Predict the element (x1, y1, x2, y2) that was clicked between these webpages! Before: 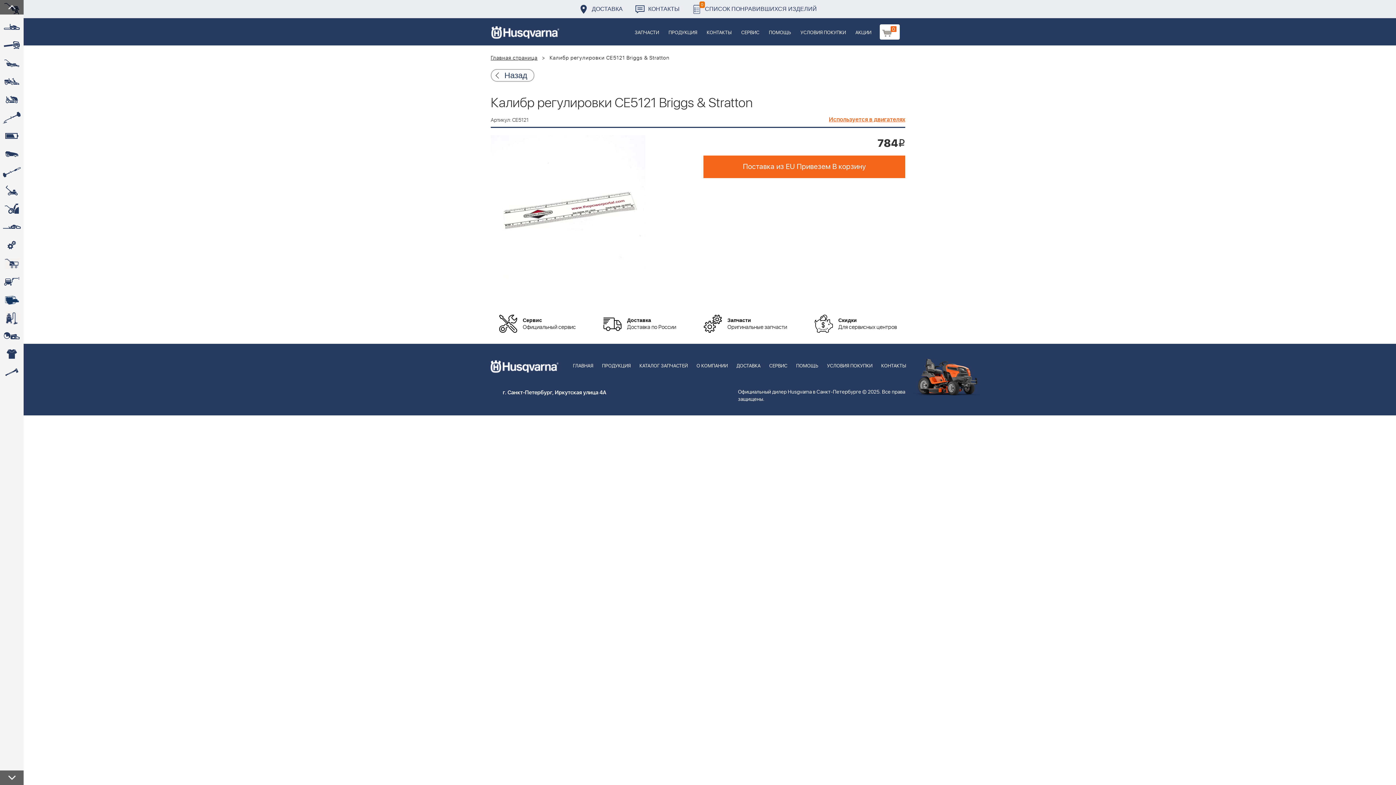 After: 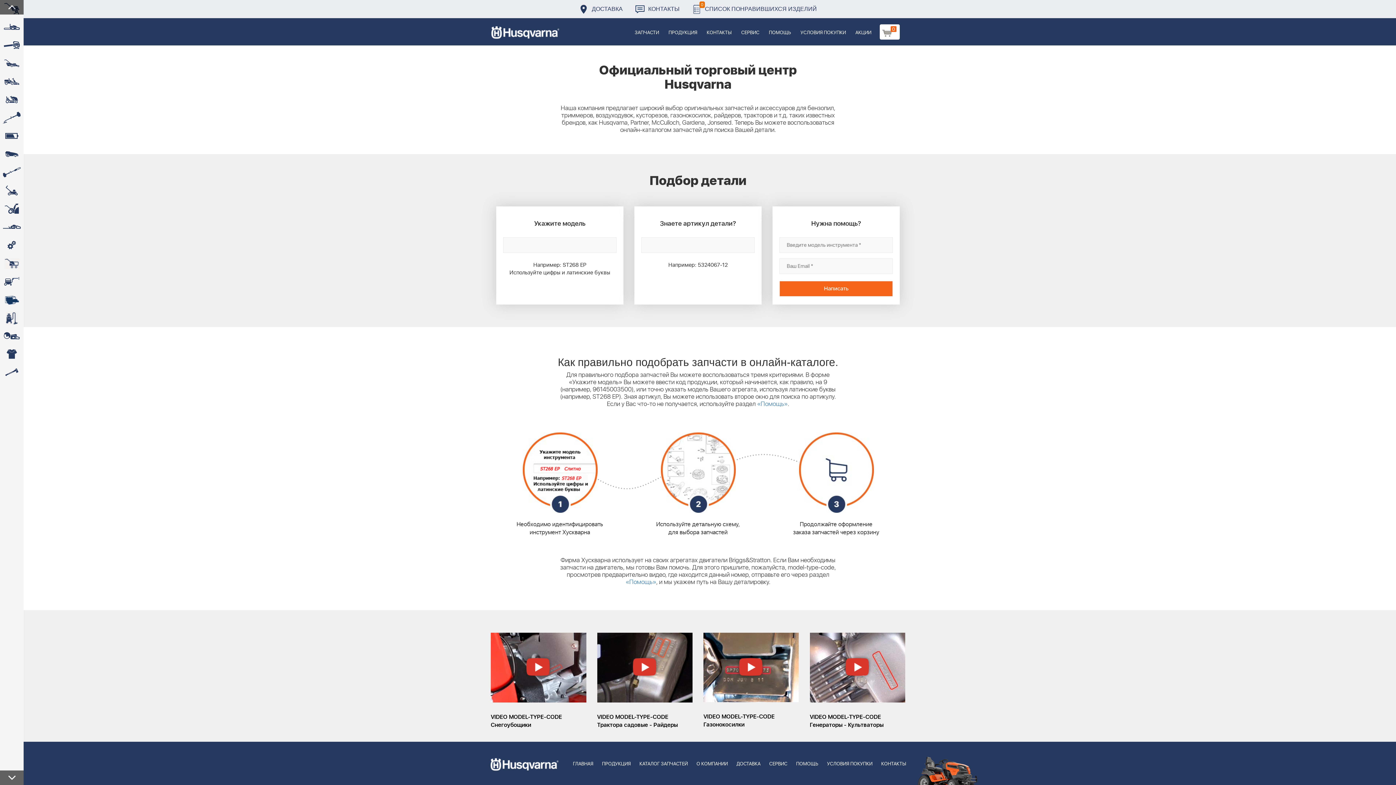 Action: label: Главная страница bbox: (490, 54, 537, 61)